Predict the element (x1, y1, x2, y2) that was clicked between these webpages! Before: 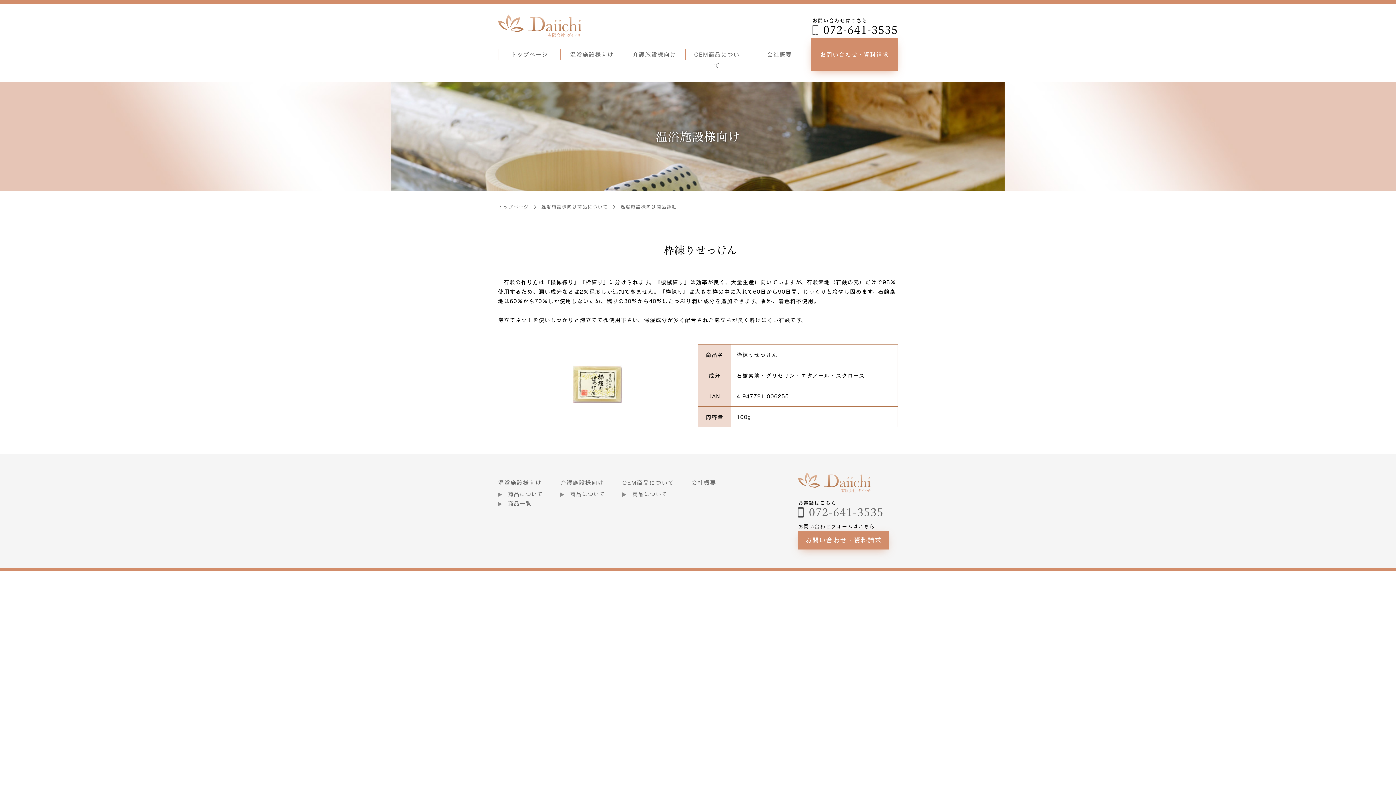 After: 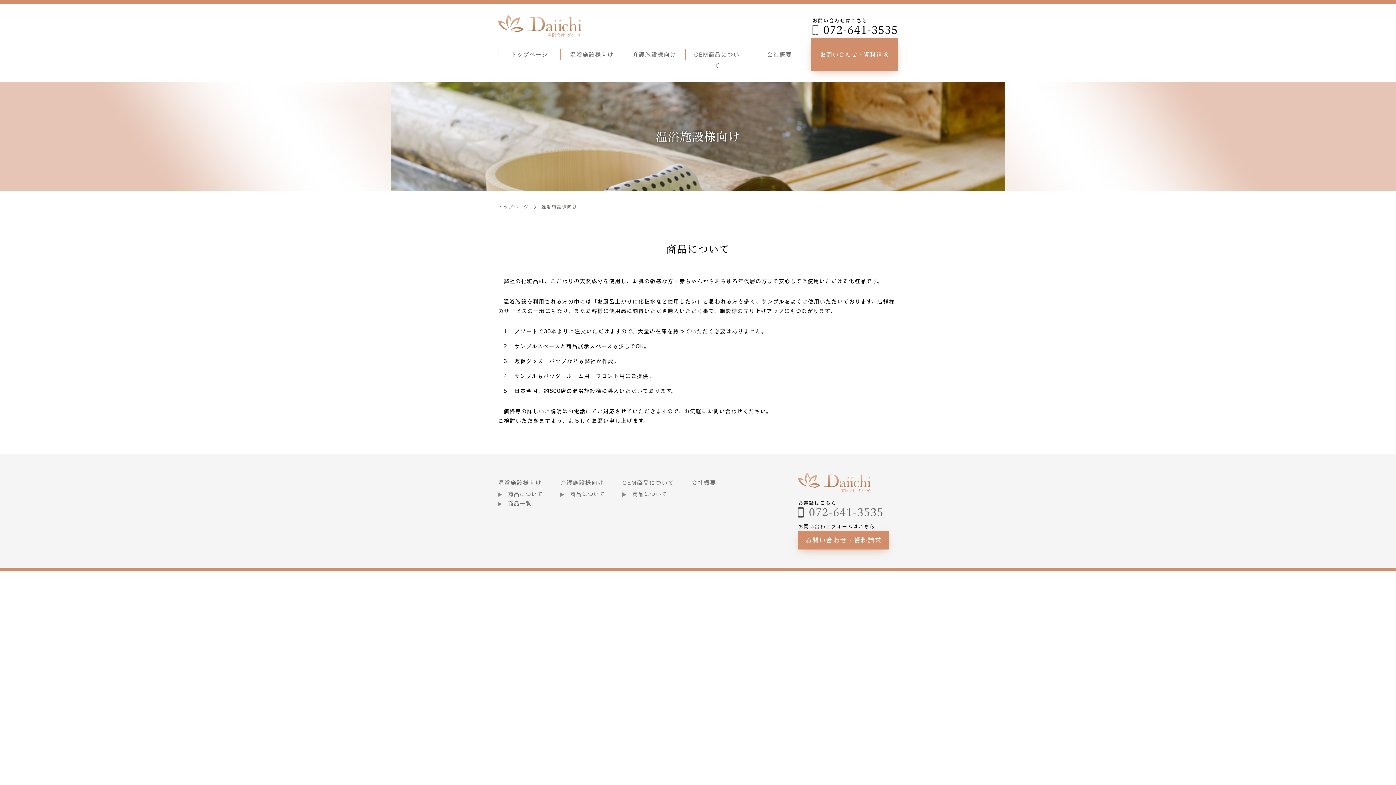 Action: label: 商品について bbox: (508, 490, 543, 497)